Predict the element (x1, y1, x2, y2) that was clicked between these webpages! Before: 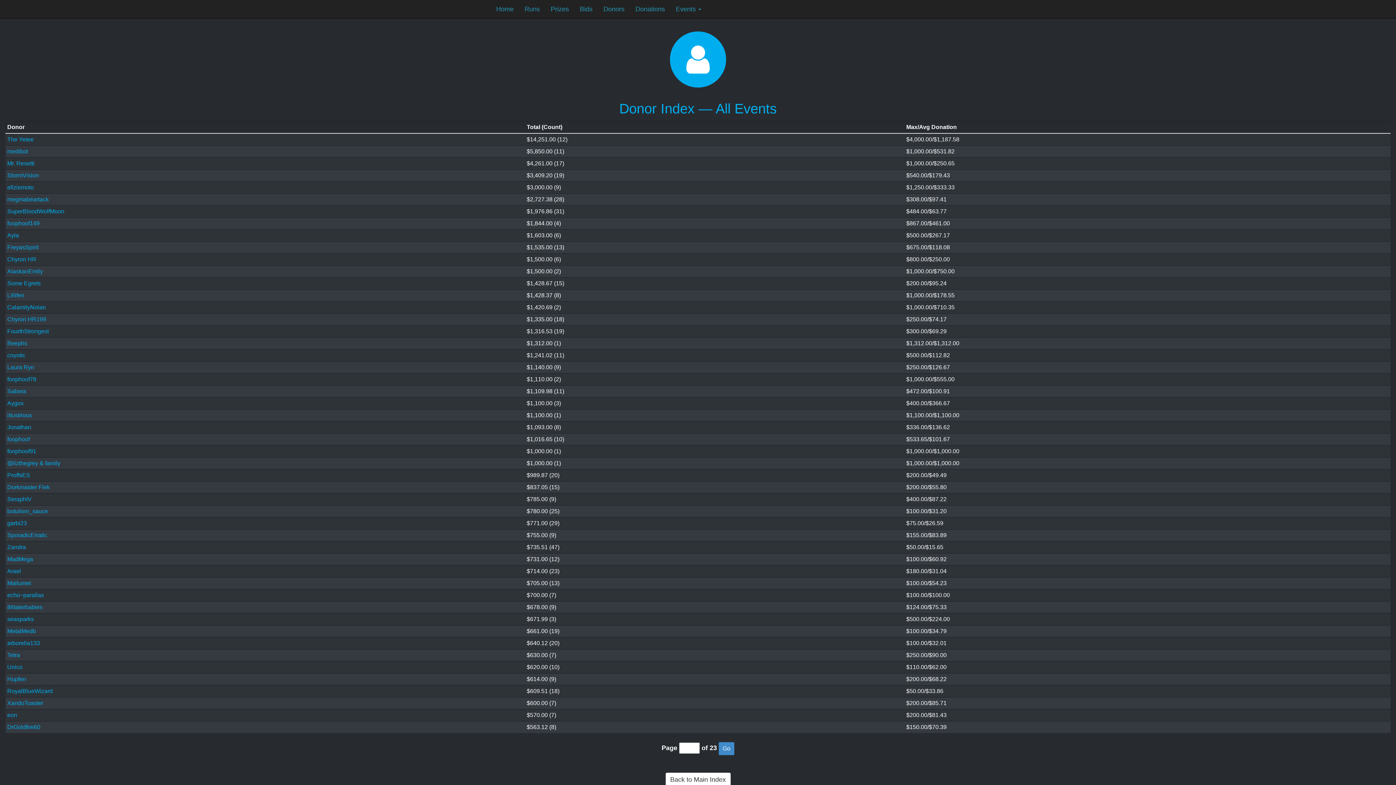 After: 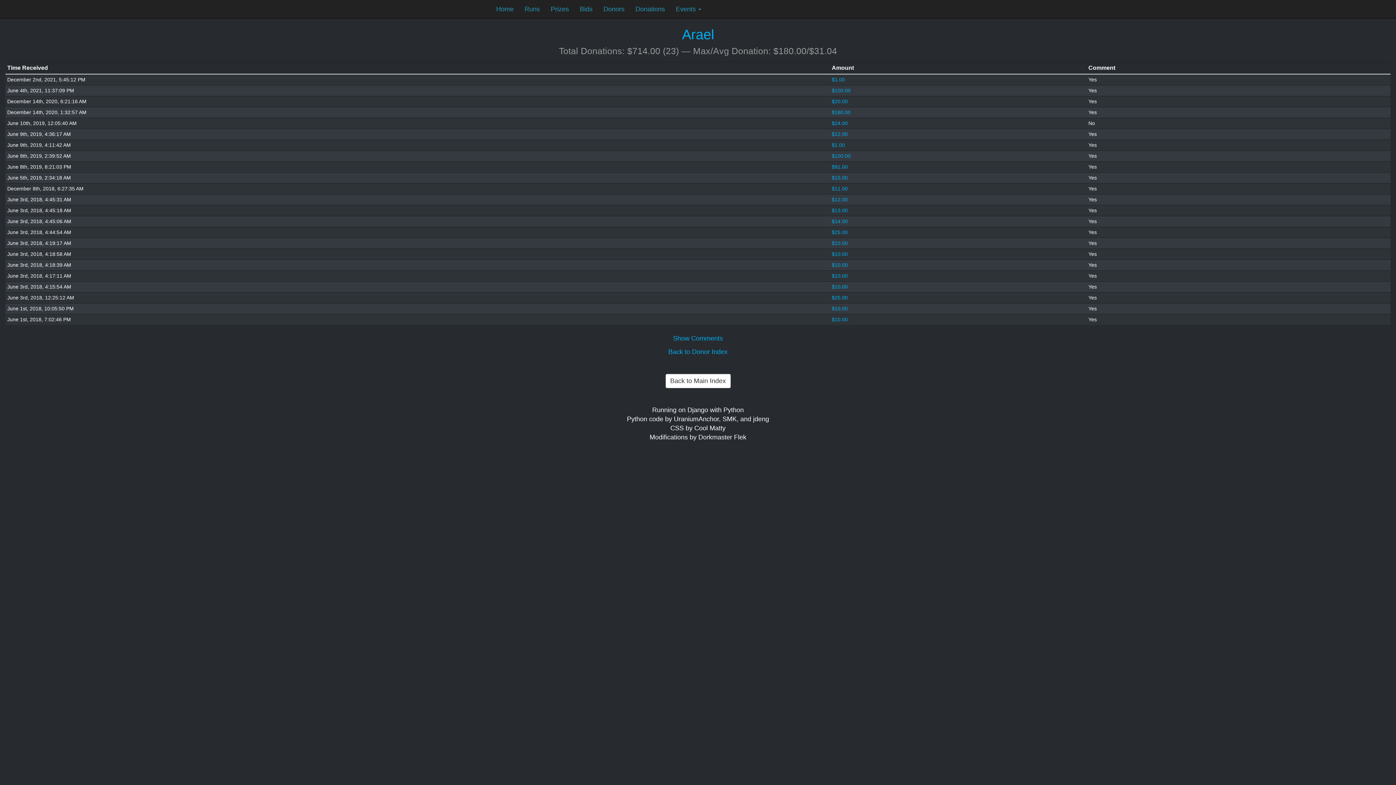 Action: label: Arael bbox: (7, 568, 21, 574)